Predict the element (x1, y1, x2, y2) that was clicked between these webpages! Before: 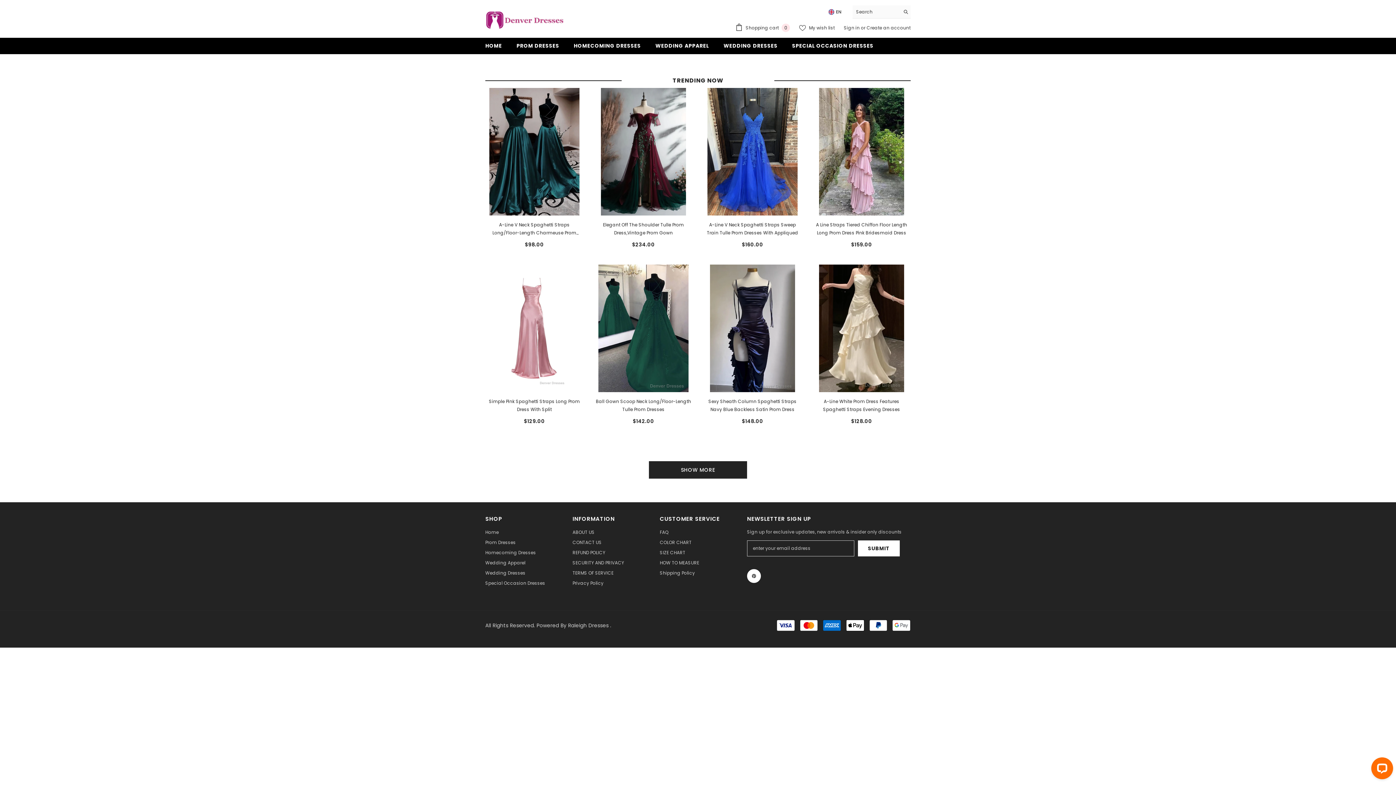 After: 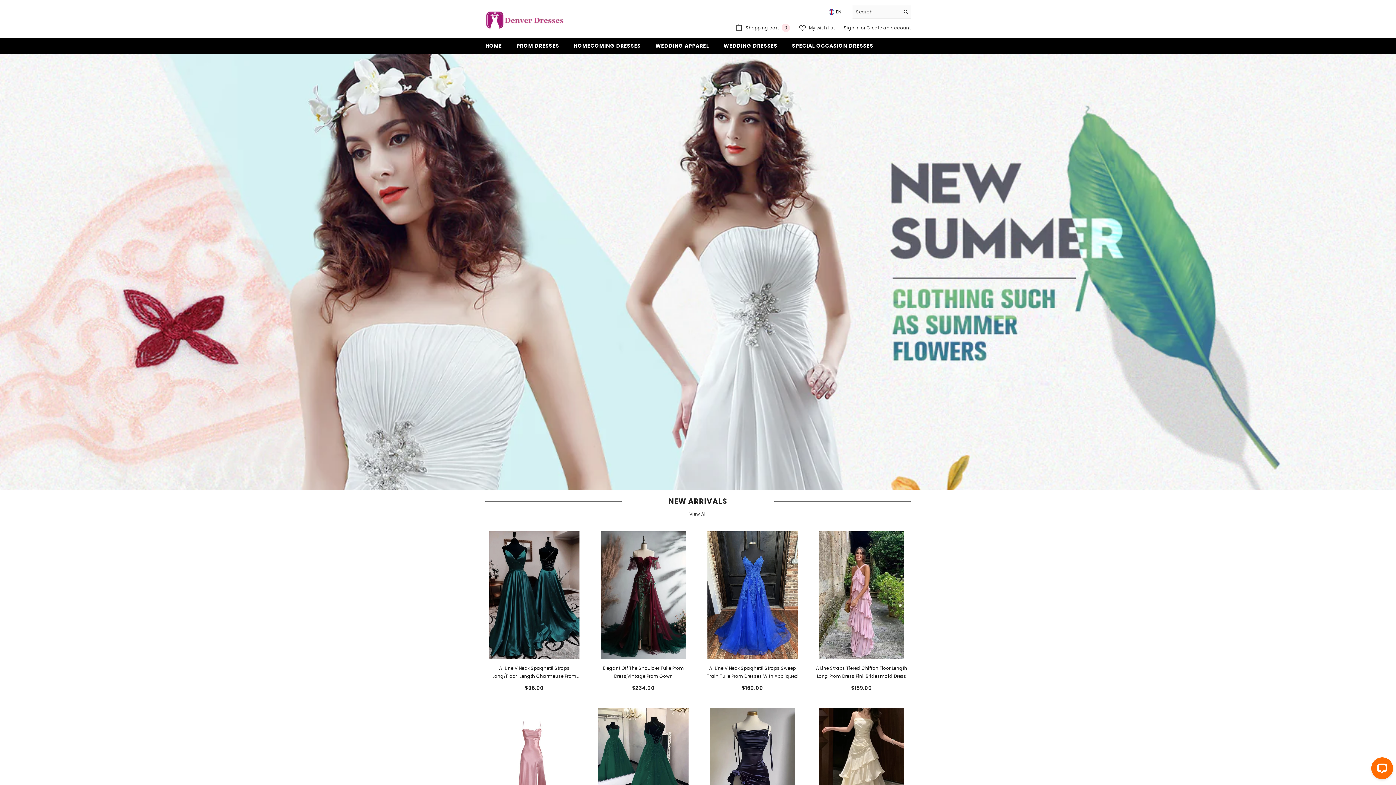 Action: bbox: (478, 41, 509, 54) label: HOME